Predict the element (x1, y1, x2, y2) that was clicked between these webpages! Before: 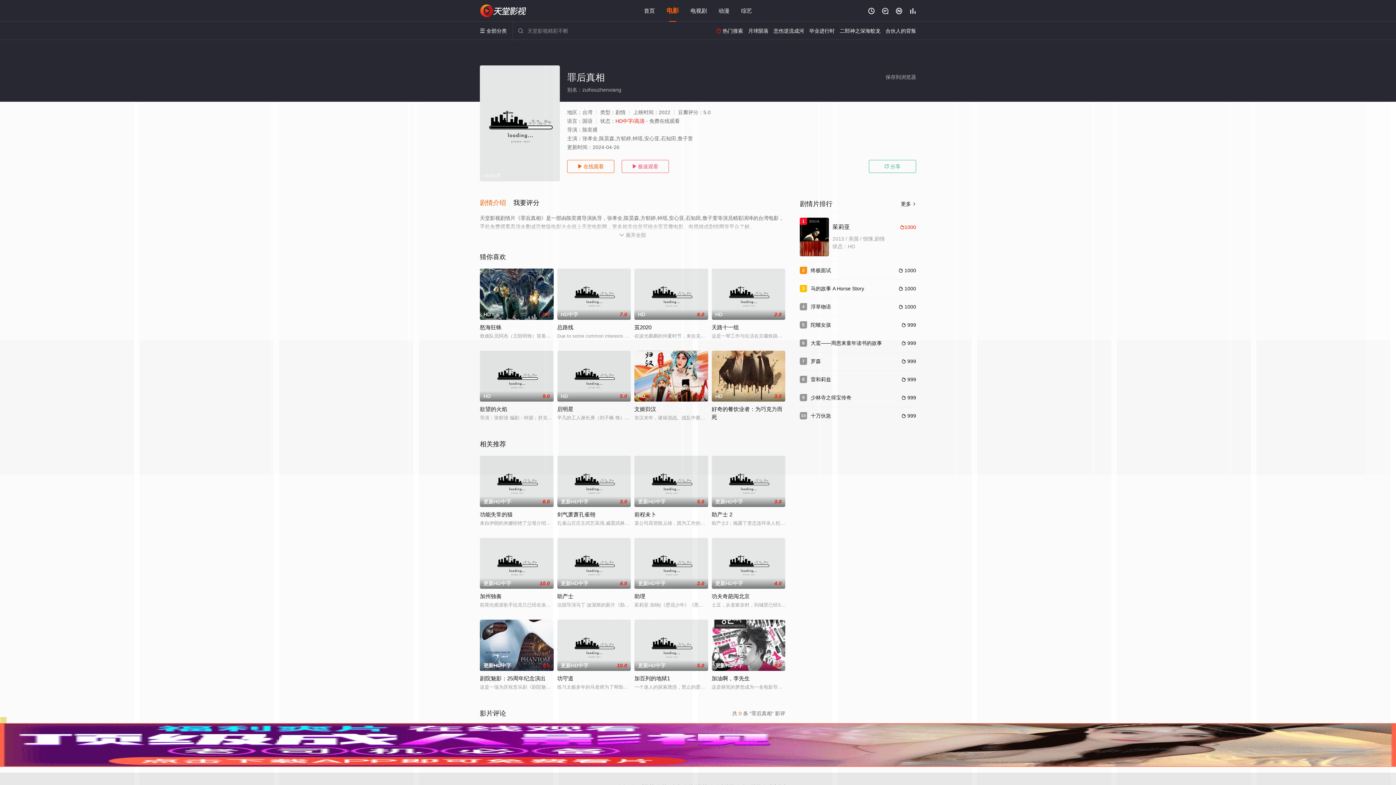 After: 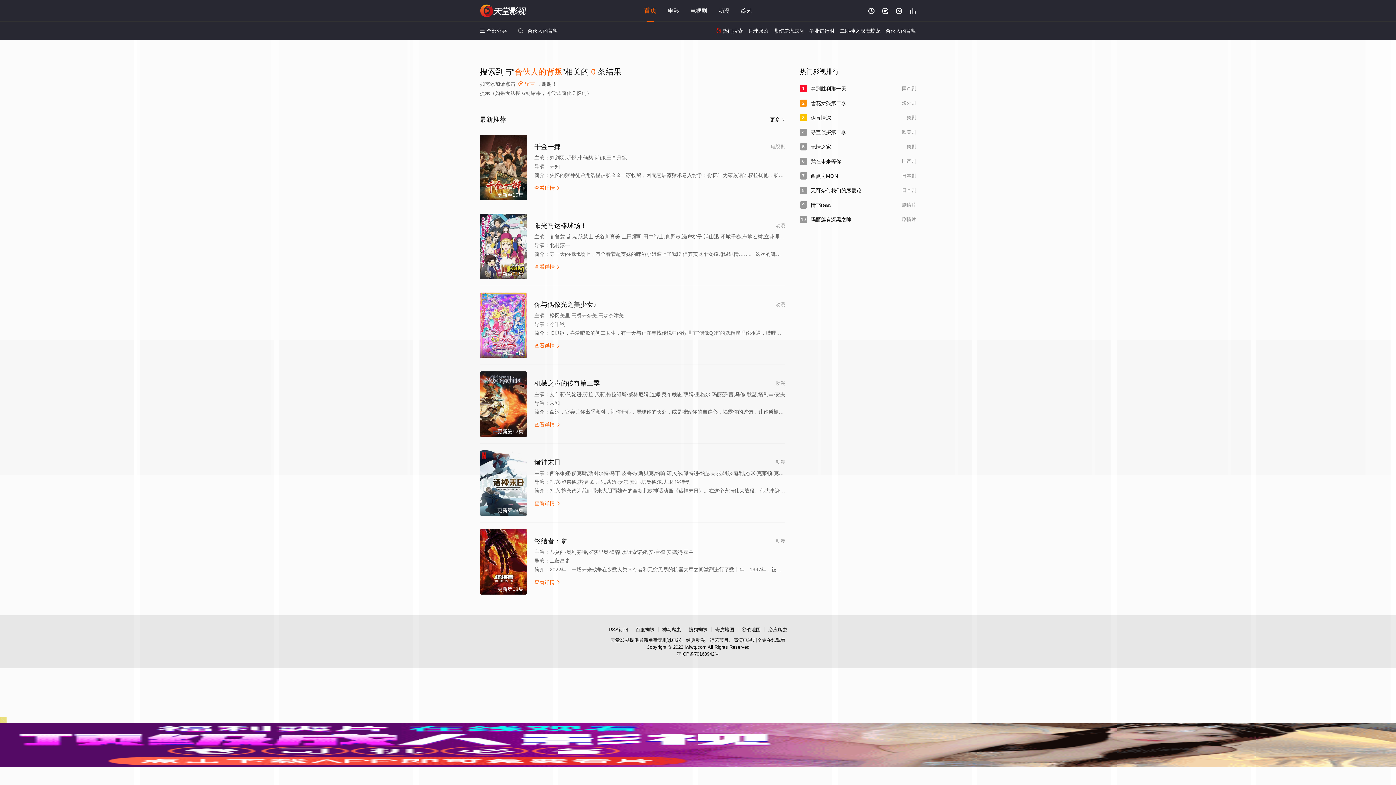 Action: label: 合伙人的背叛 bbox: (885, 28, 916, 33)